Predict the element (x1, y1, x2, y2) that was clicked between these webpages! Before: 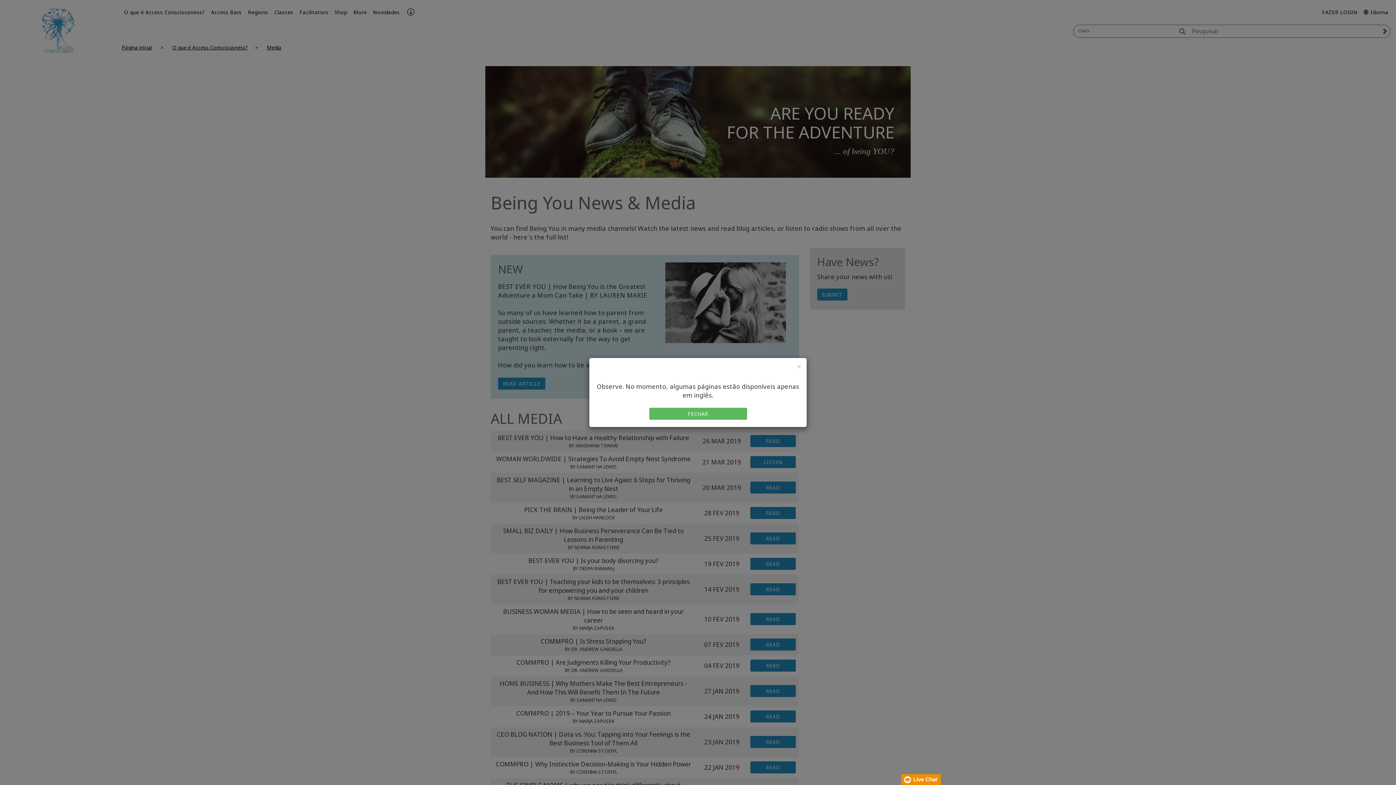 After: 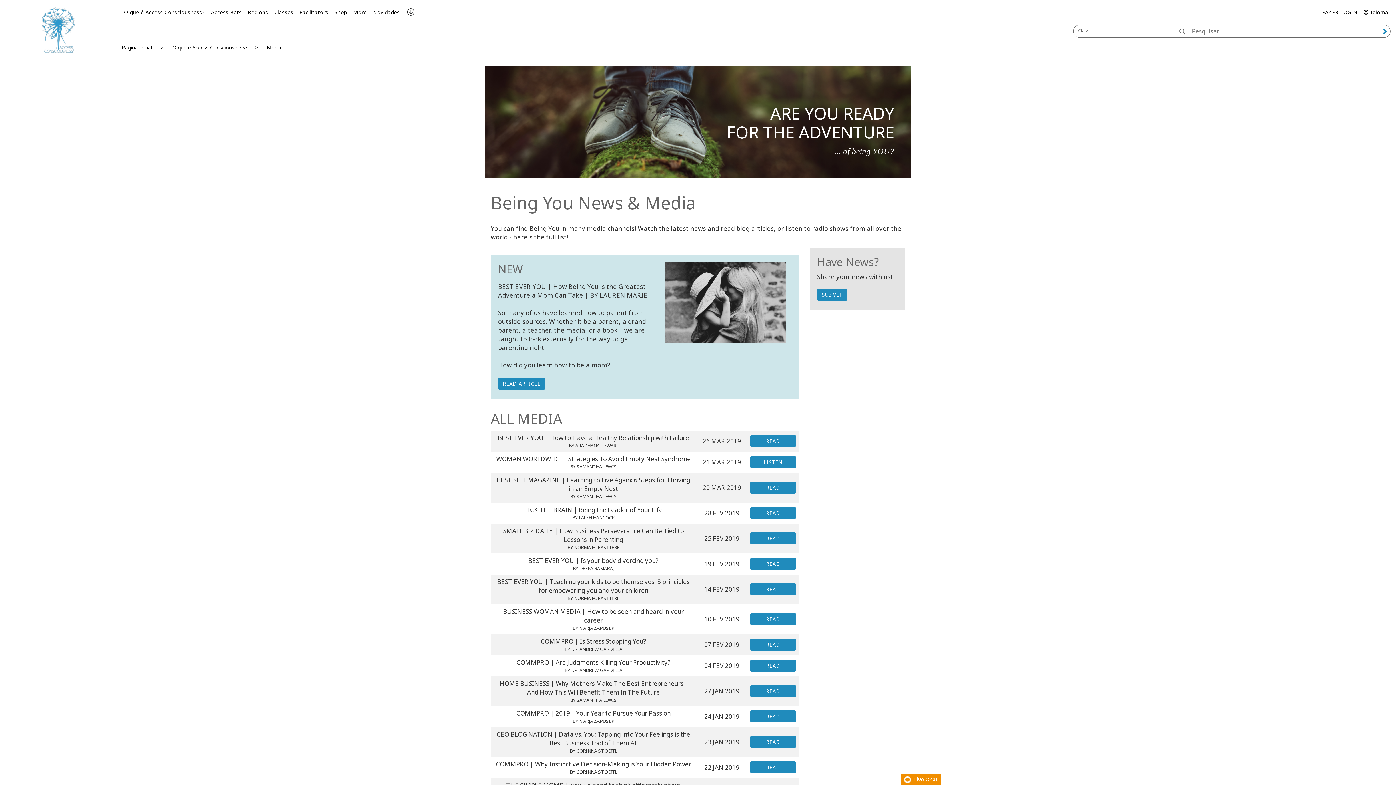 Action: label: FECHAR bbox: (649, 408, 747, 420)